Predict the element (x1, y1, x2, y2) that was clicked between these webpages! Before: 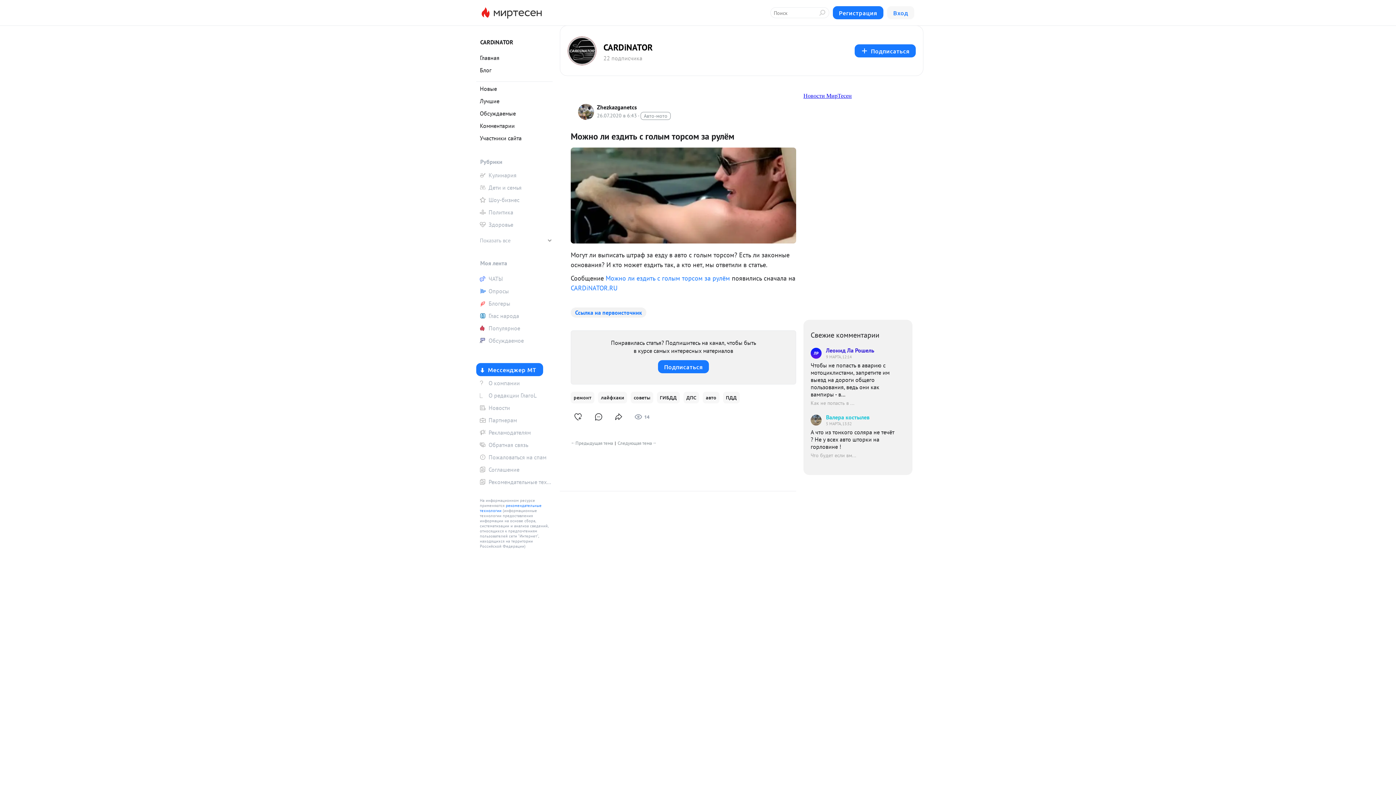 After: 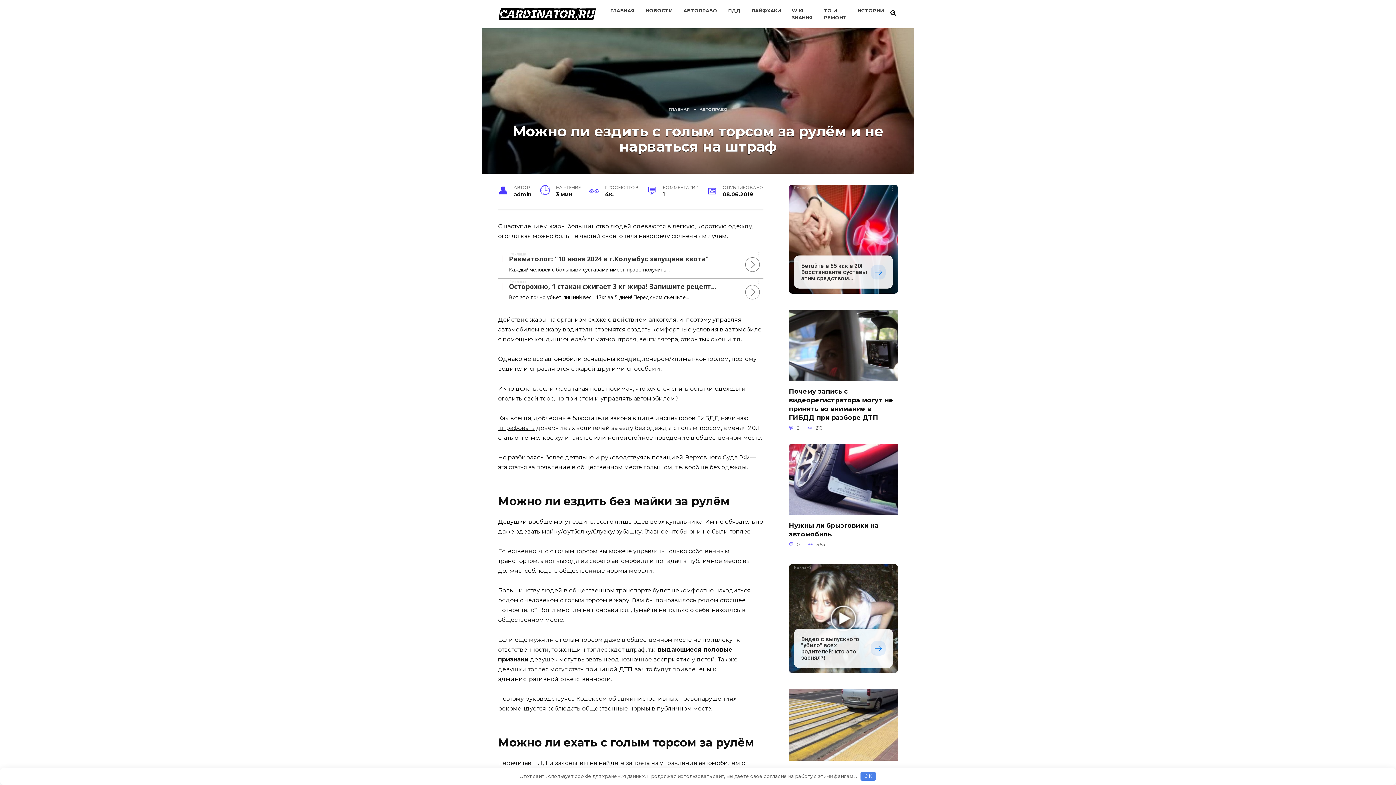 Action: bbox: (605, 274, 730, 282) label: Можно ли ездить с голым торсом за рулём